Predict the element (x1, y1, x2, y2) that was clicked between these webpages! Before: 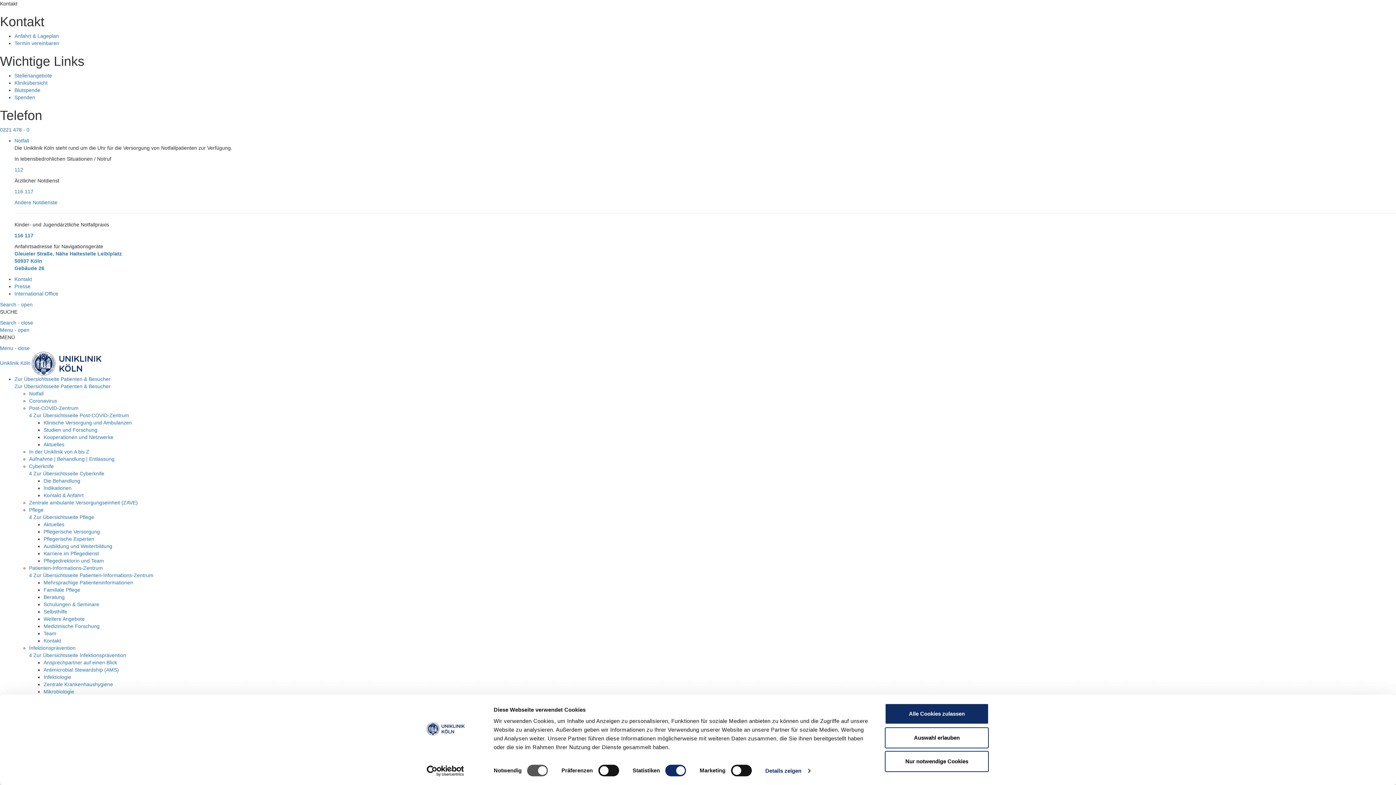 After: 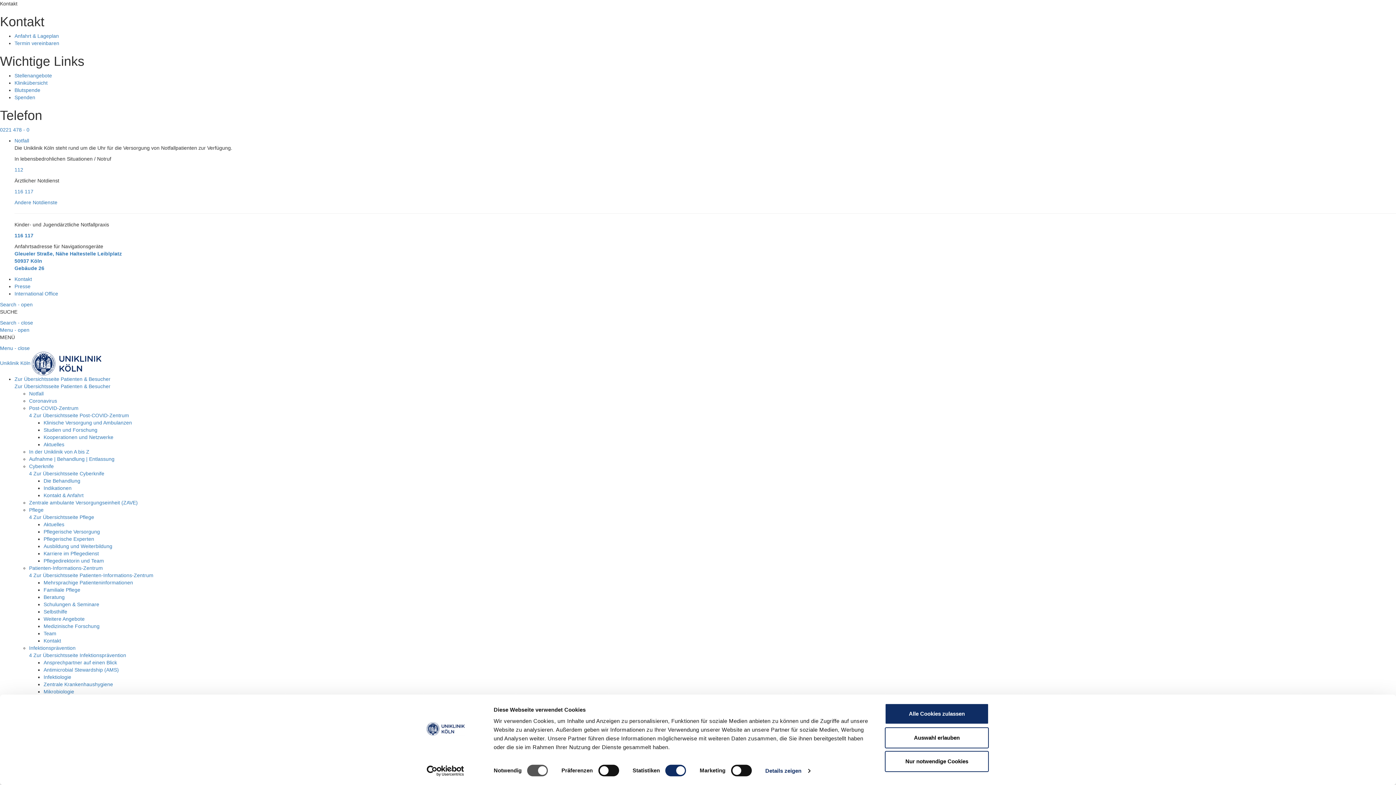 Action: bbox: (43, 689, 74, 694) label: Mikrobiologie